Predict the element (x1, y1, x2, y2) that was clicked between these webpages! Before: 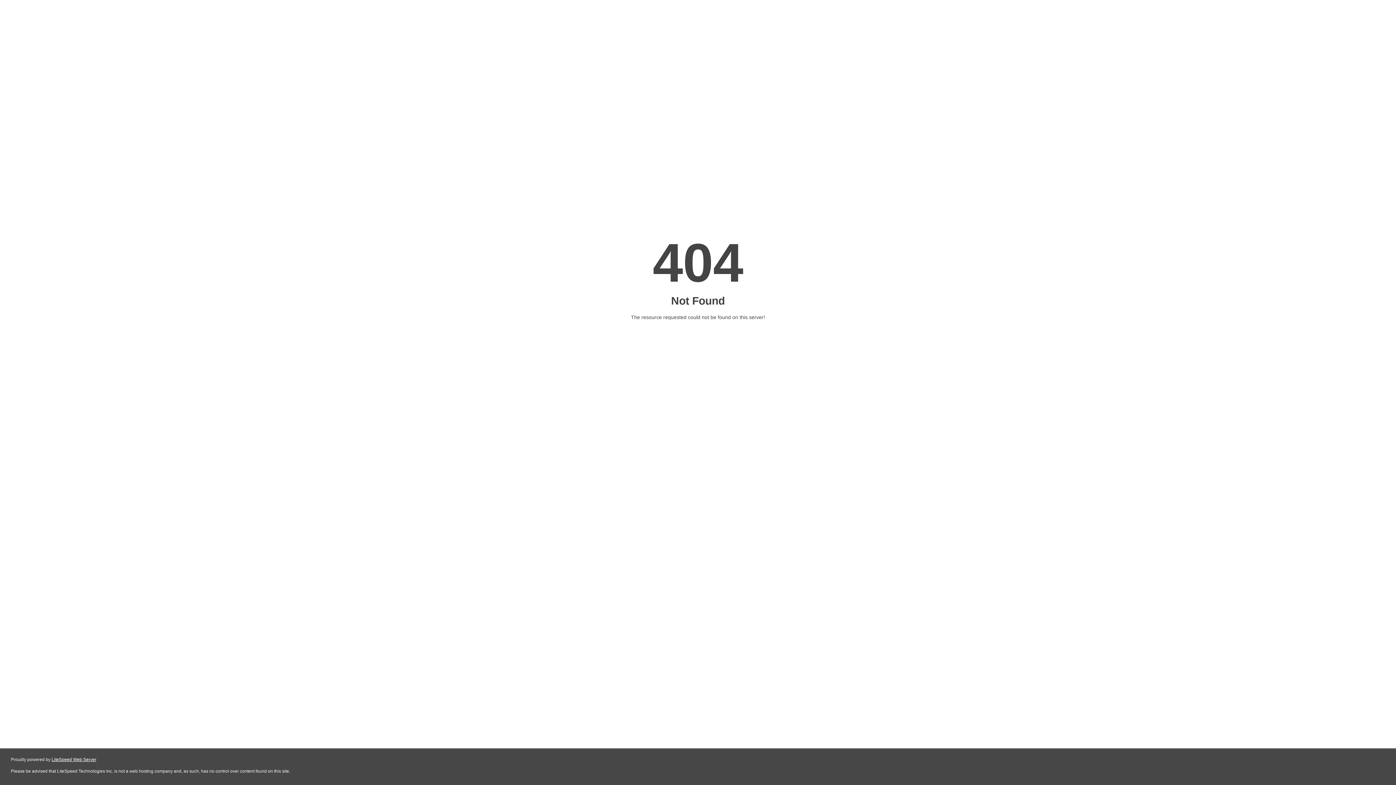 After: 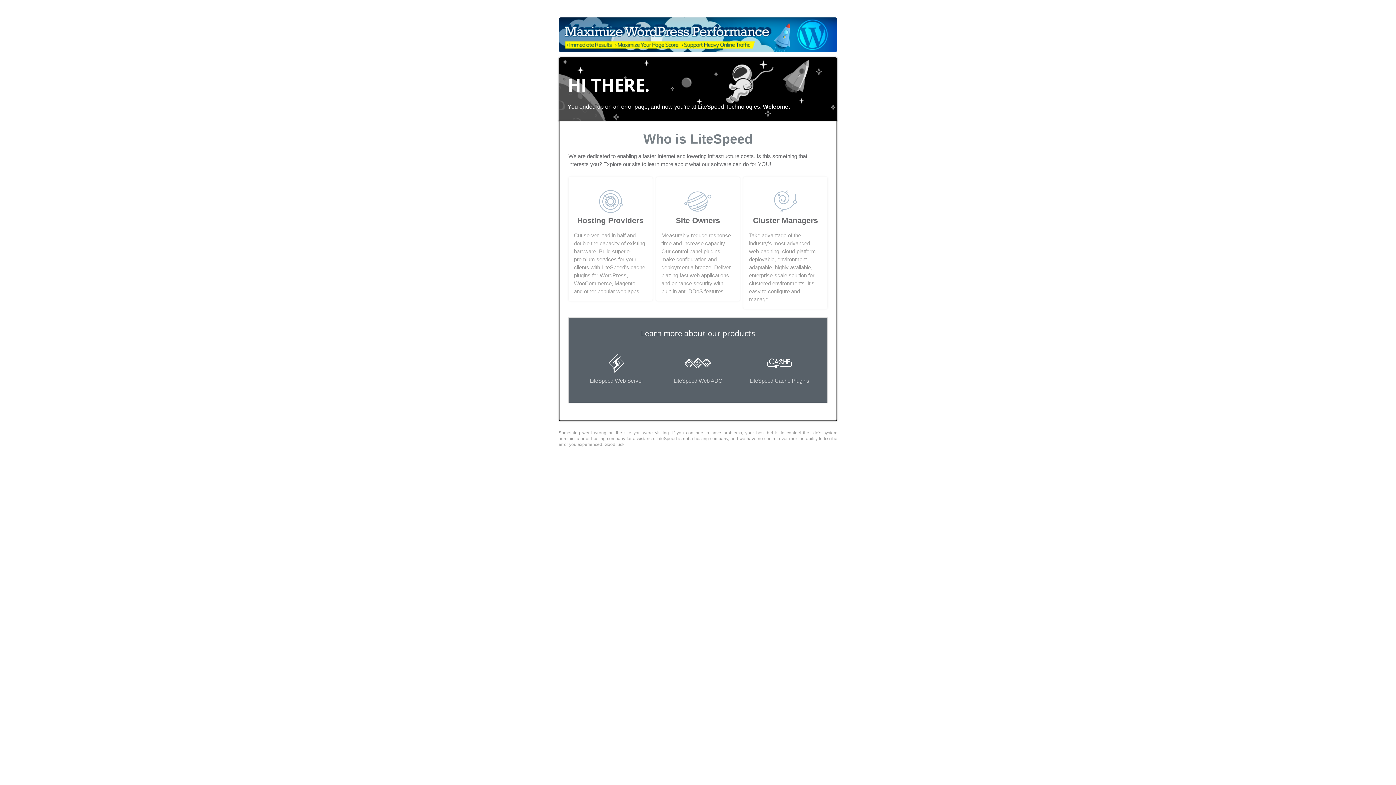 Action: bbox: (51, 757, 96, 762) label: LiteSpeed Web Server